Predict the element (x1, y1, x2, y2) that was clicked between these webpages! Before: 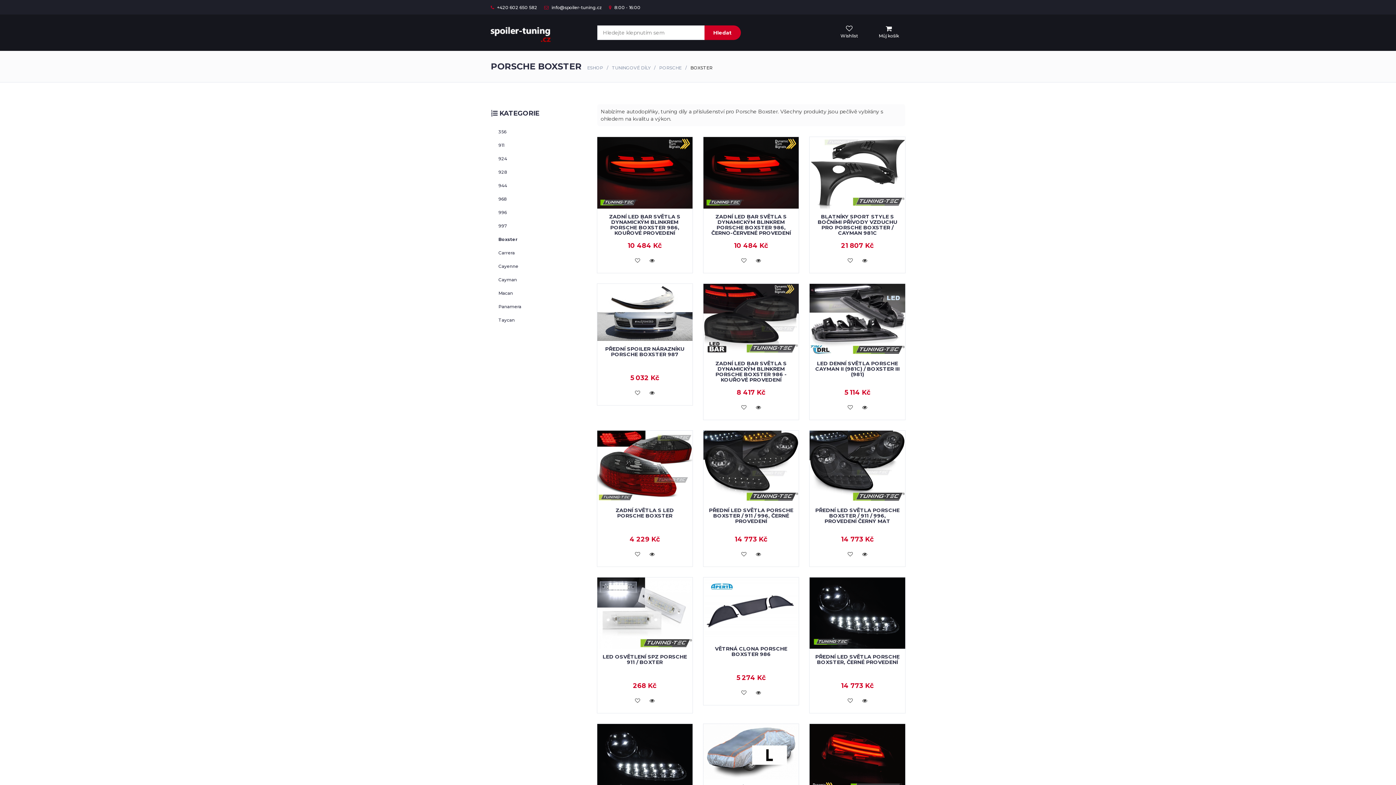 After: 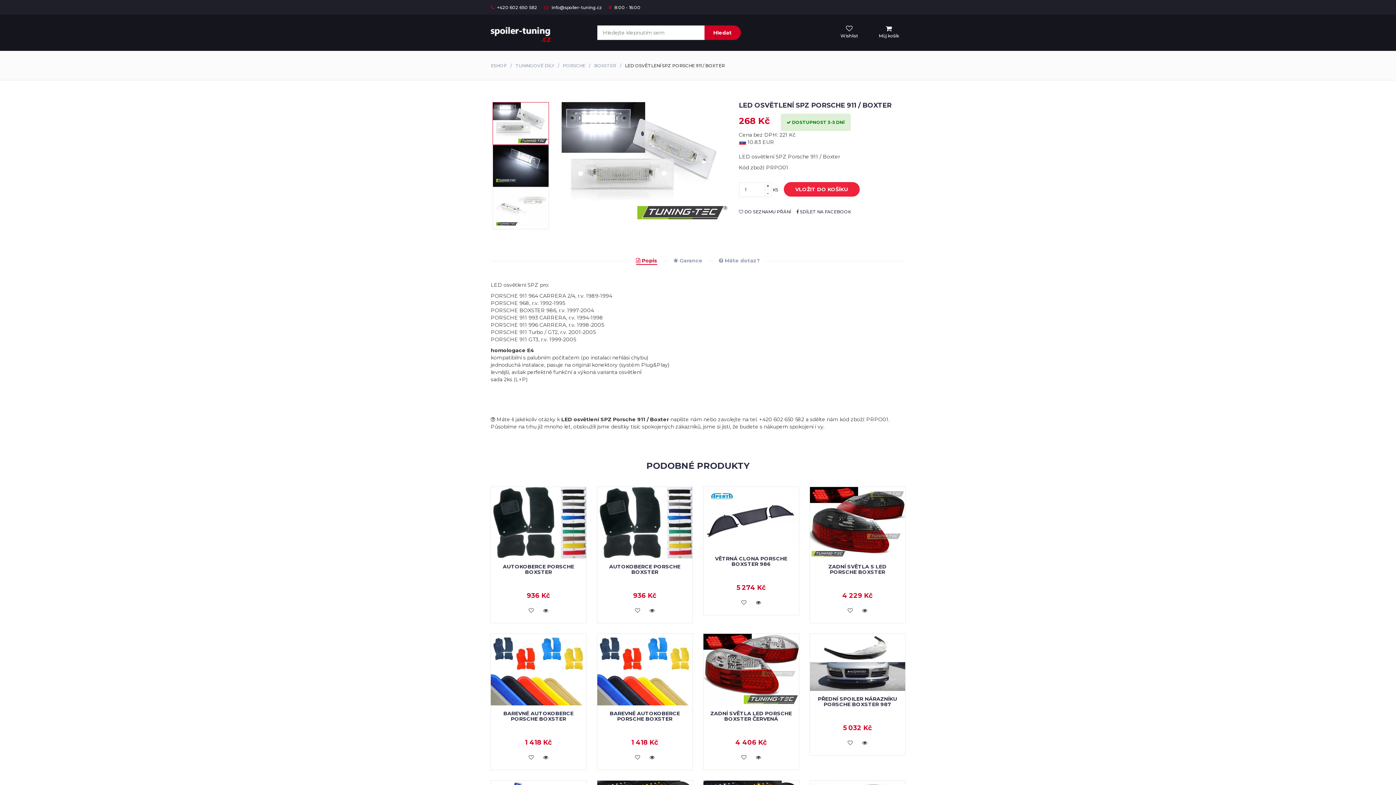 Action: bbox: (644, 693, 659, 708)